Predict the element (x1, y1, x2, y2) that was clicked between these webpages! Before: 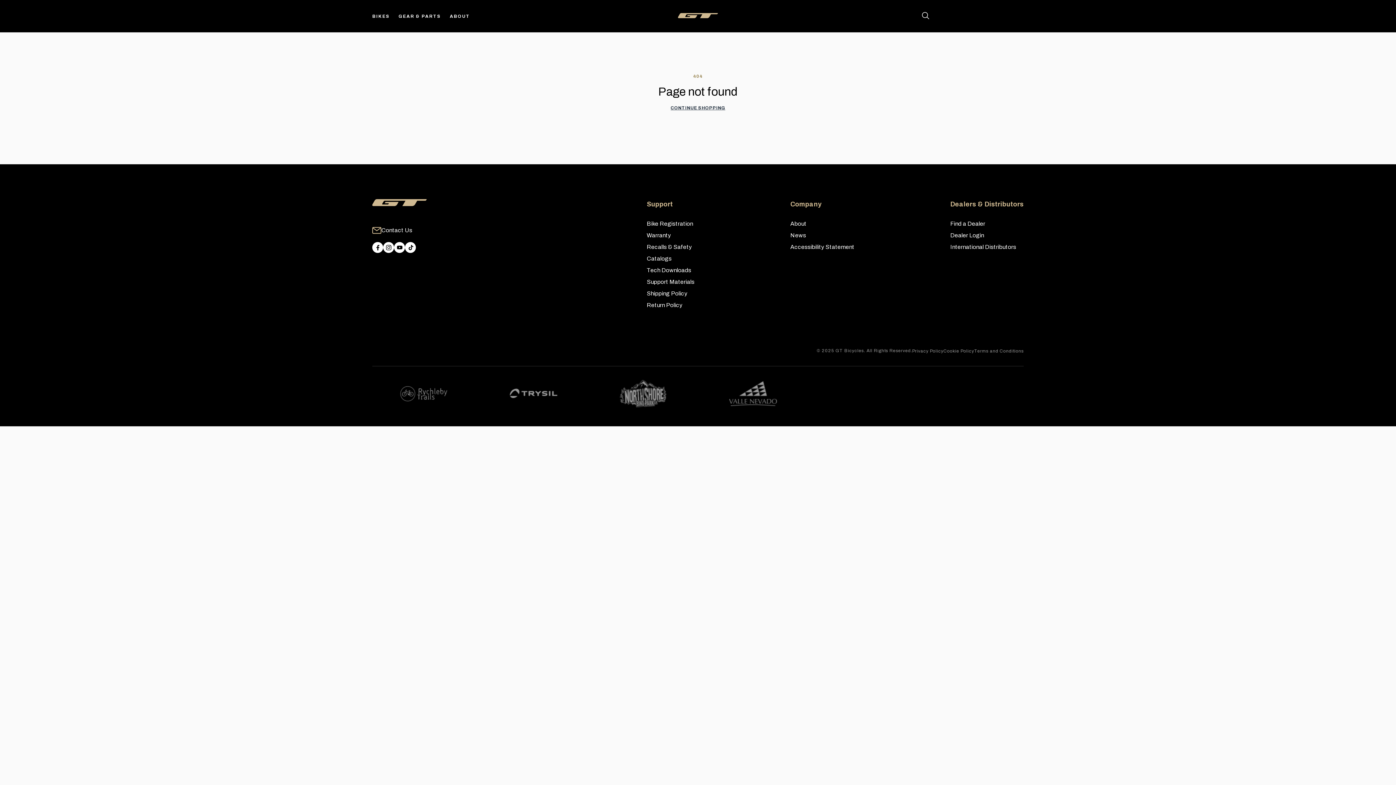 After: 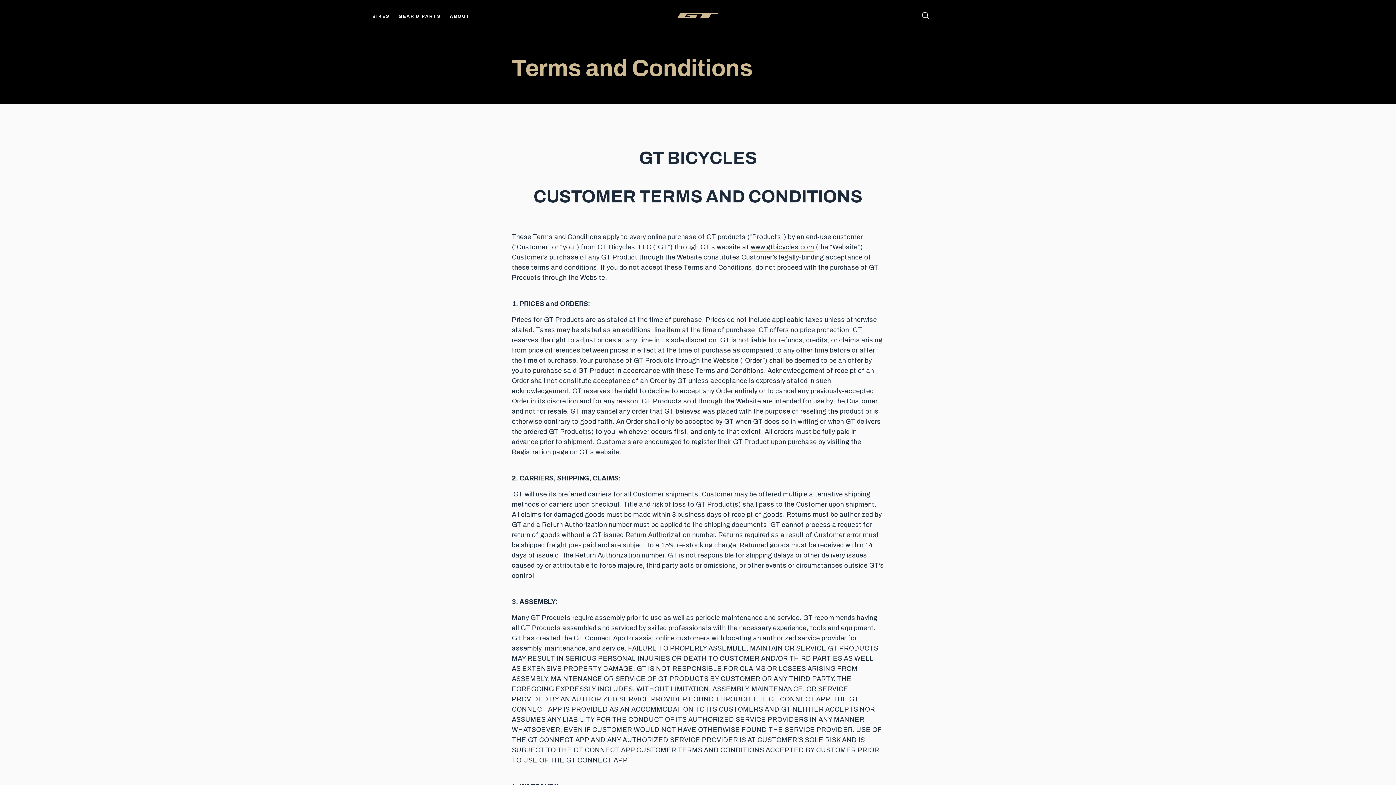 Action: bbox: (974, 348, 1024, 353) label: Terms and Conditions